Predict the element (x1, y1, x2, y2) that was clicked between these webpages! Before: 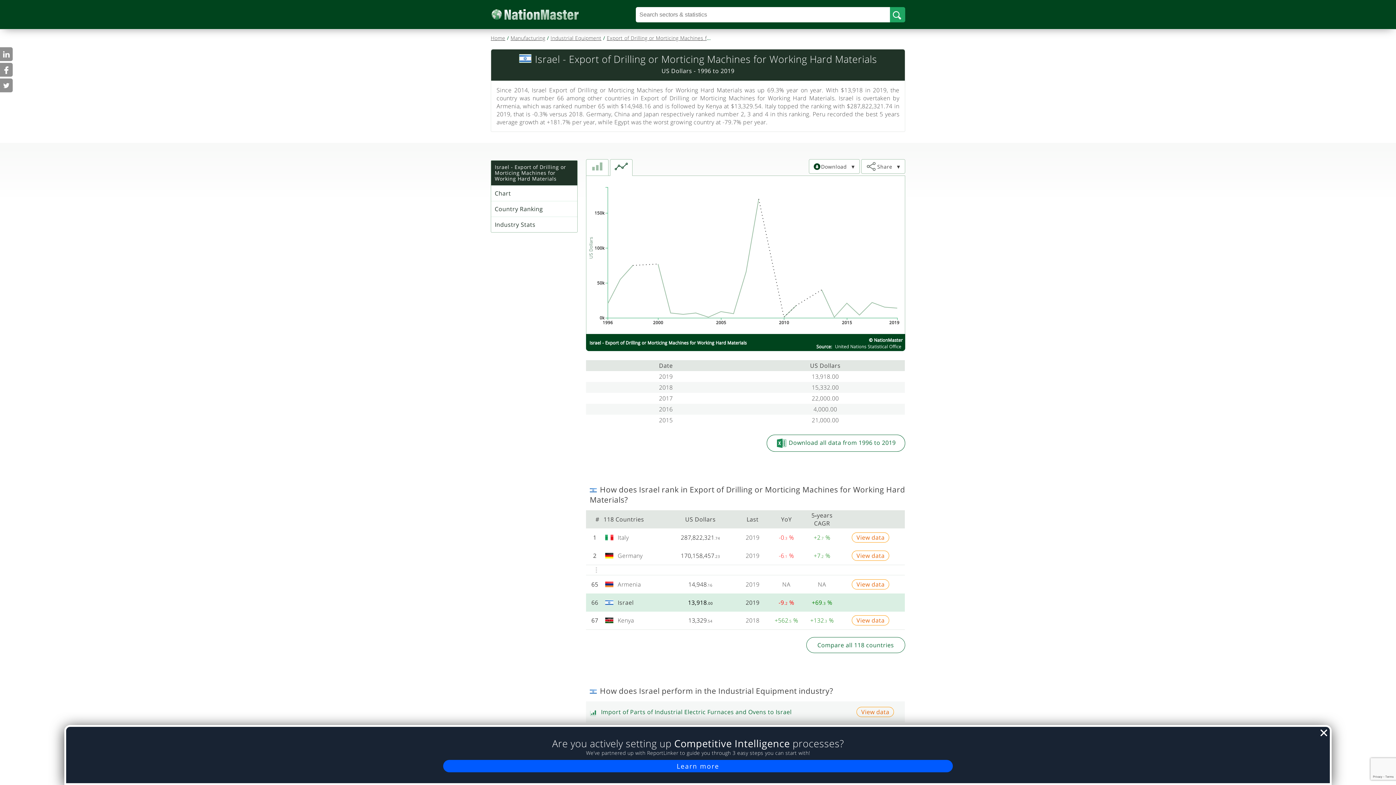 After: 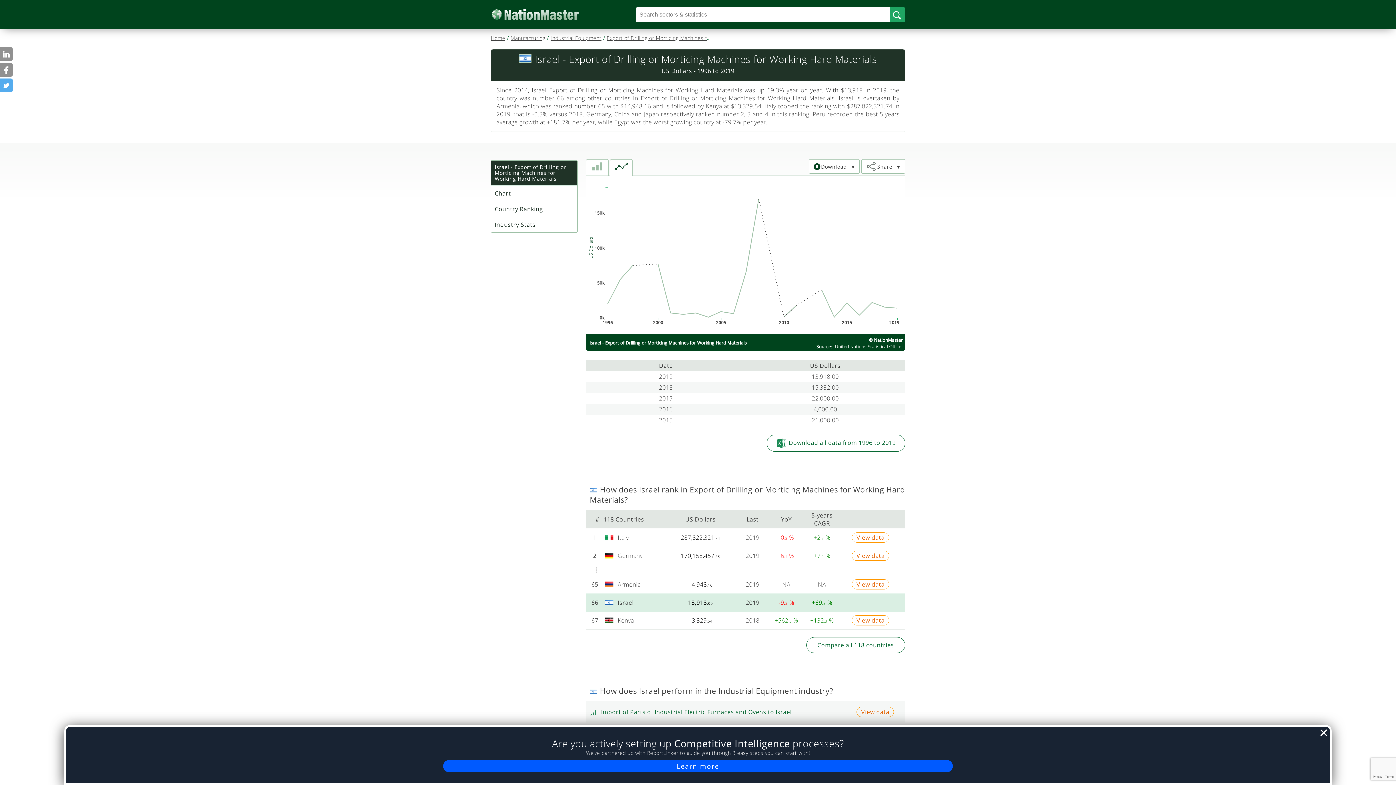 Action: bbox: (0, 78, 12, 92)